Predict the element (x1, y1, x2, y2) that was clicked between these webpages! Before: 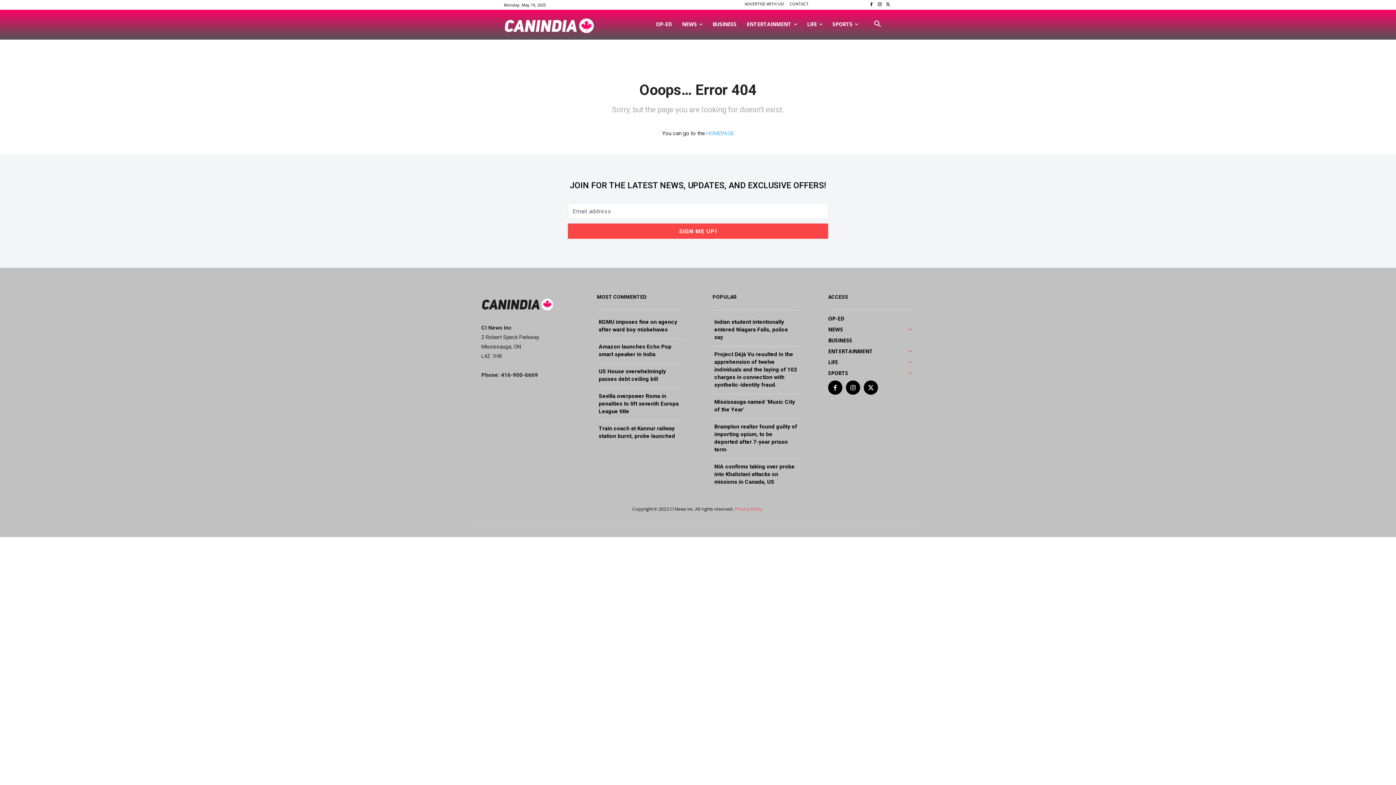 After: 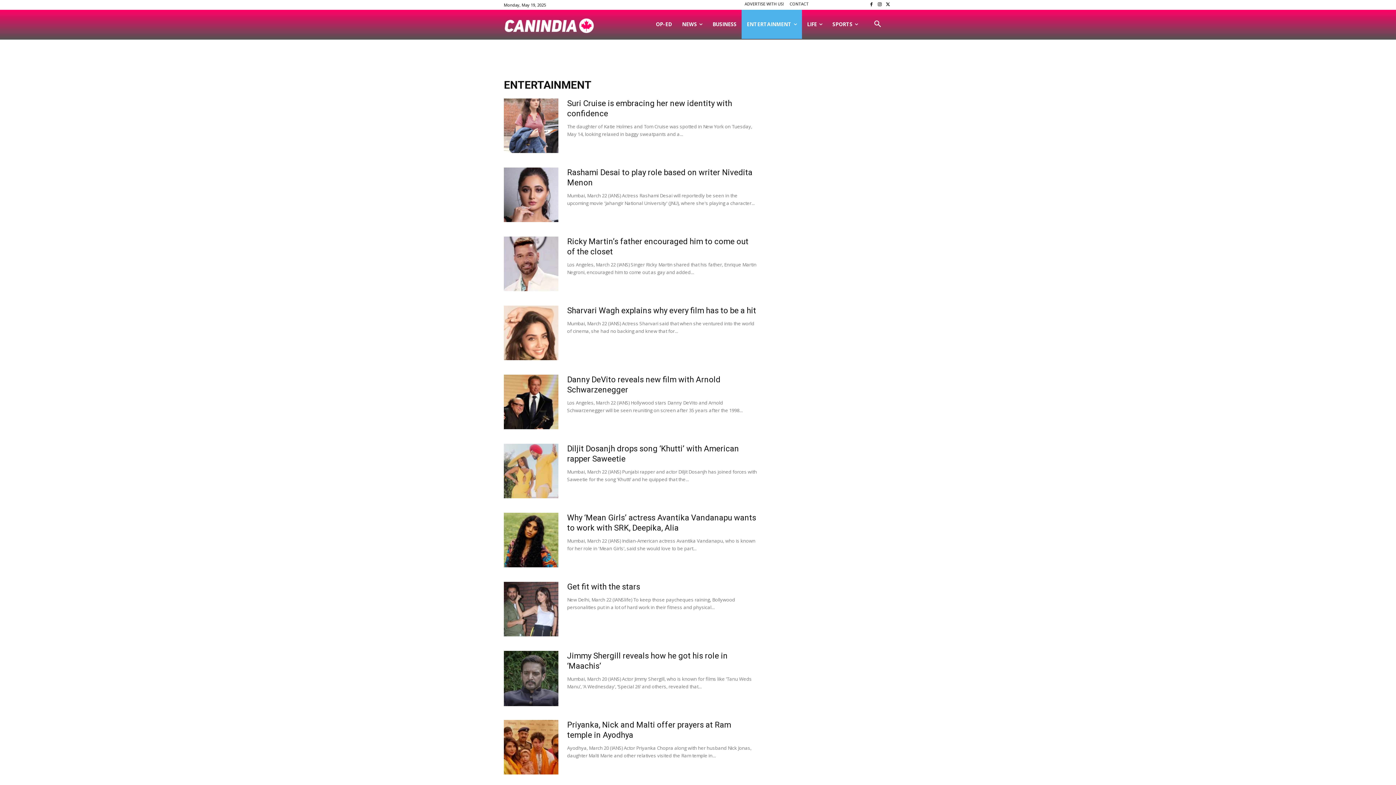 Action: label: ENTERTAINMENT bbox: (828, 346, 914, 357)